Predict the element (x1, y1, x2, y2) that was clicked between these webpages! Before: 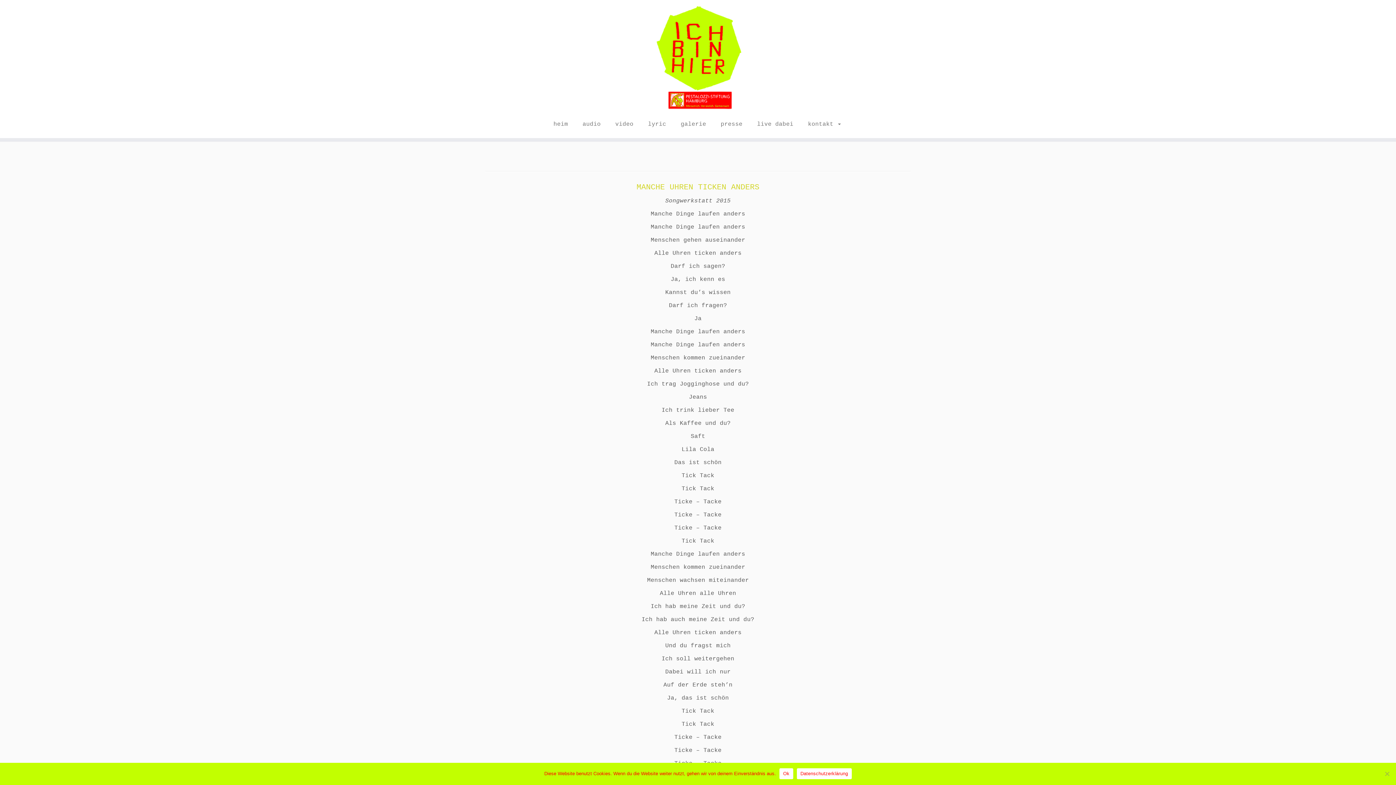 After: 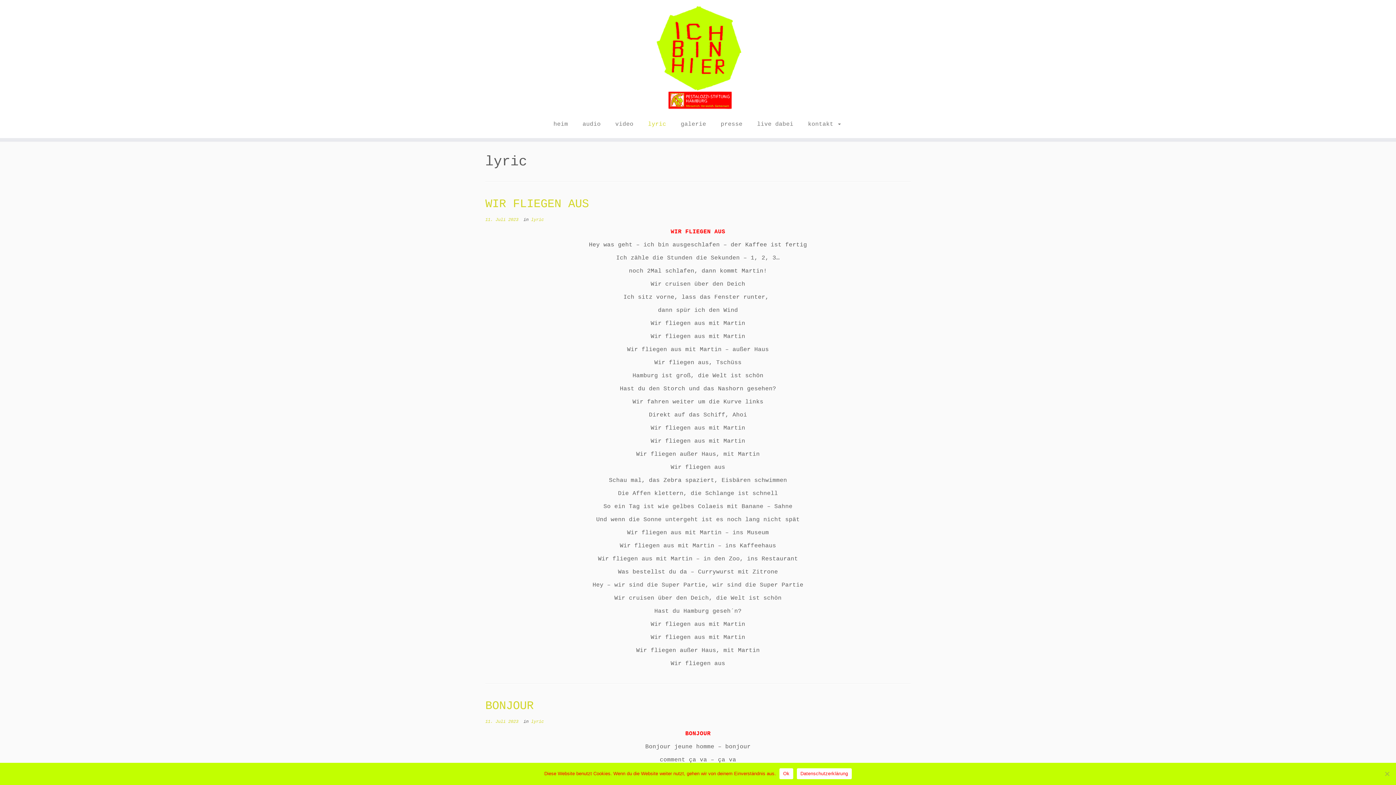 Action: bbox: (640, 118, 673, 130) label: lyric